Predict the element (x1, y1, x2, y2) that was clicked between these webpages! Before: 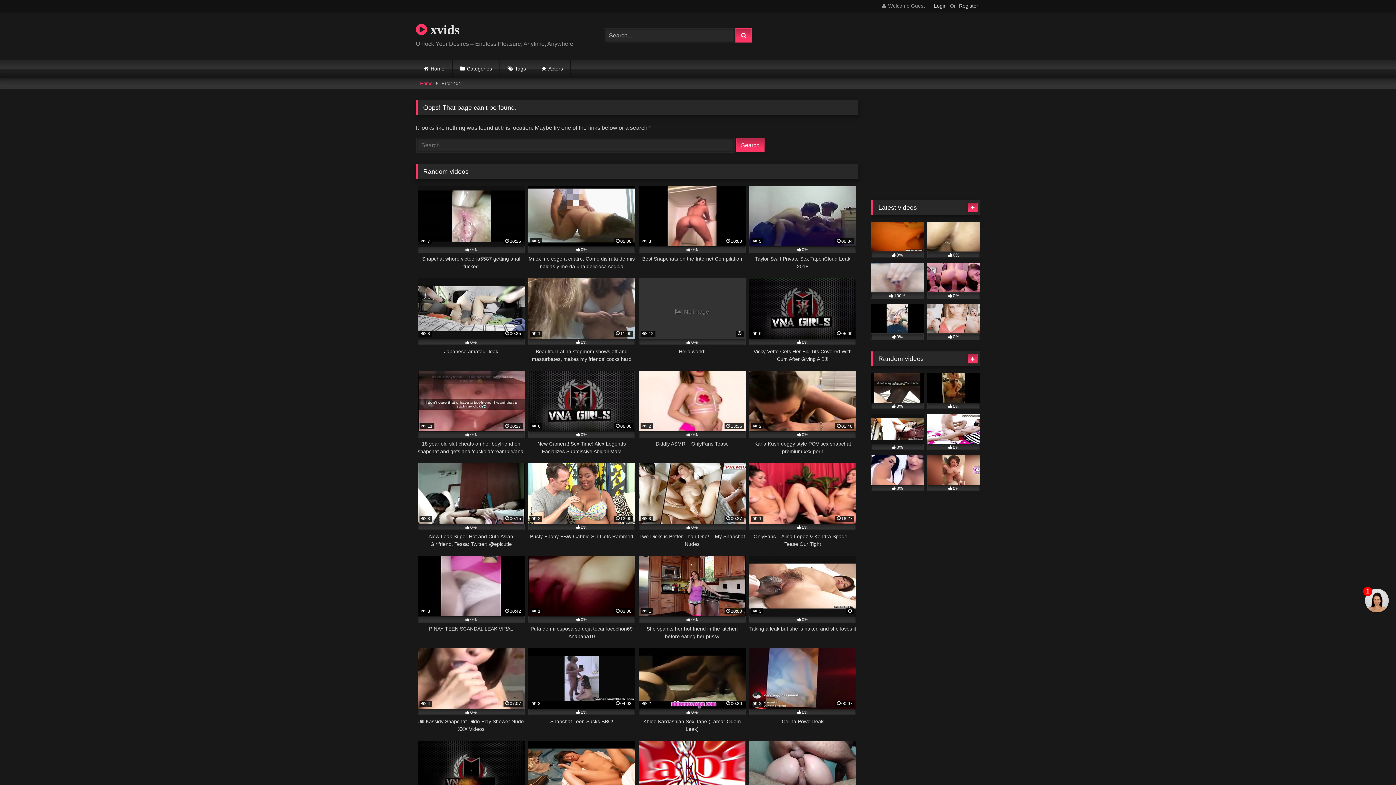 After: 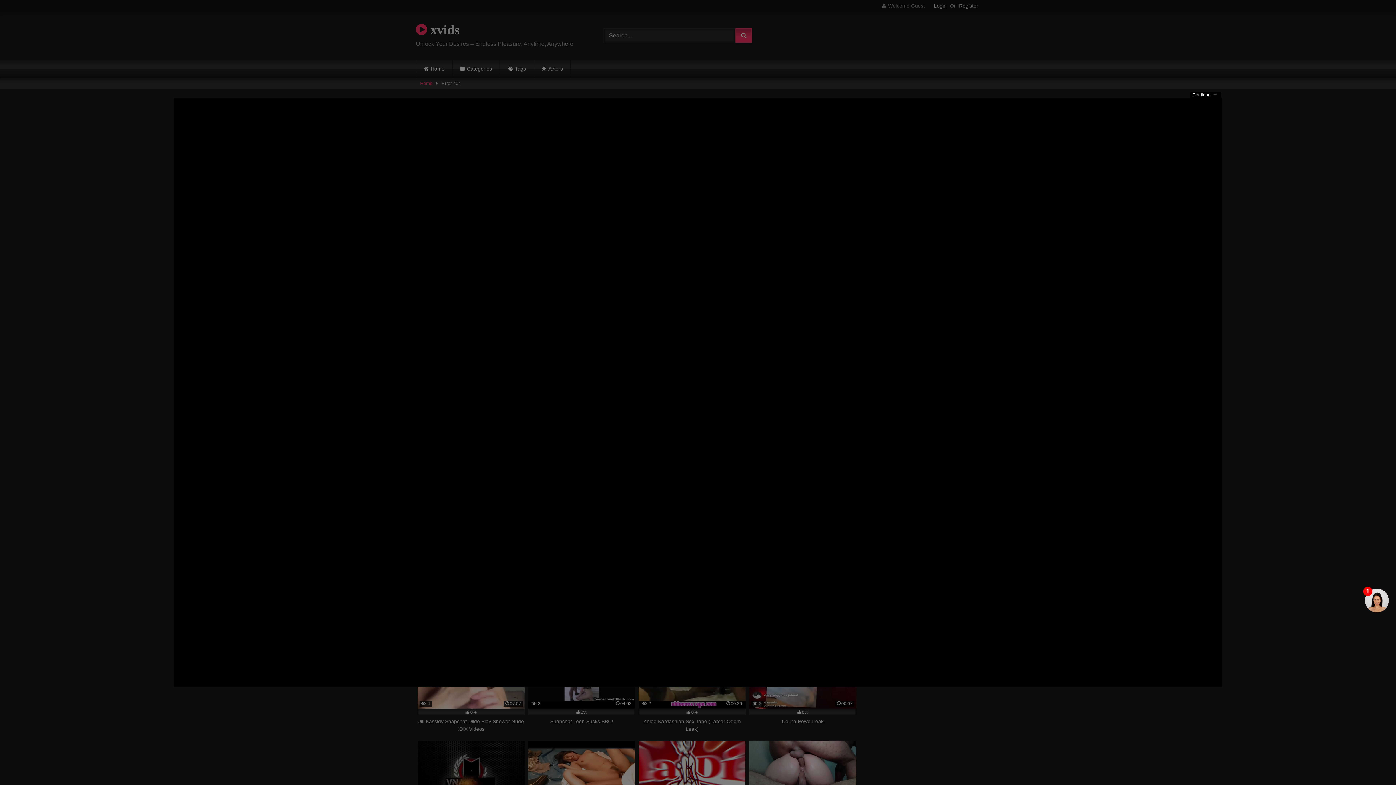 Action: label:  4
07:07
0%
Jill Kassidy Snapchat Dildo Play Shower Nude XXX Videos bbox: (417, 648, 524, 733)